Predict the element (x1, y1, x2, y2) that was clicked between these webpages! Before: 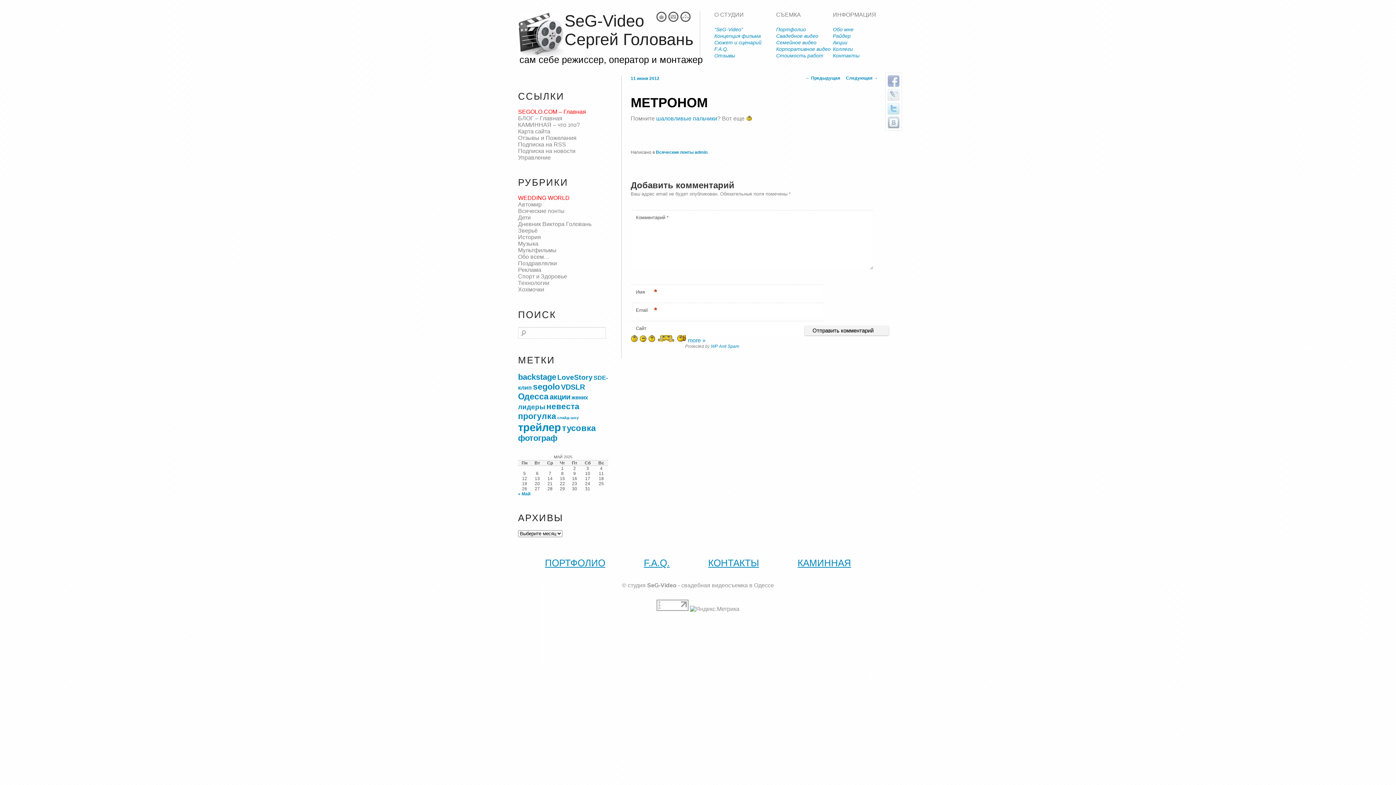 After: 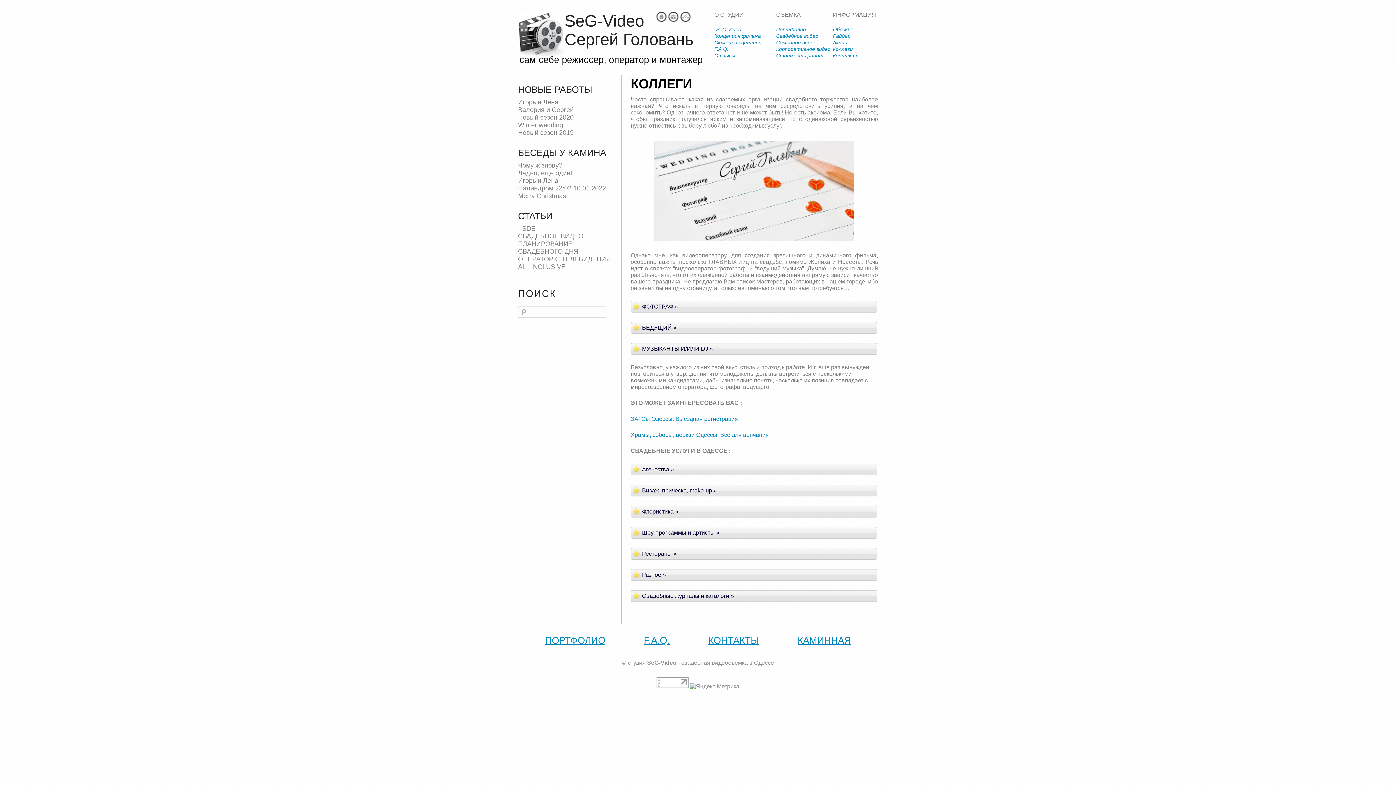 Action: bbox: (833, 46, 853, 52) label: Коллеги